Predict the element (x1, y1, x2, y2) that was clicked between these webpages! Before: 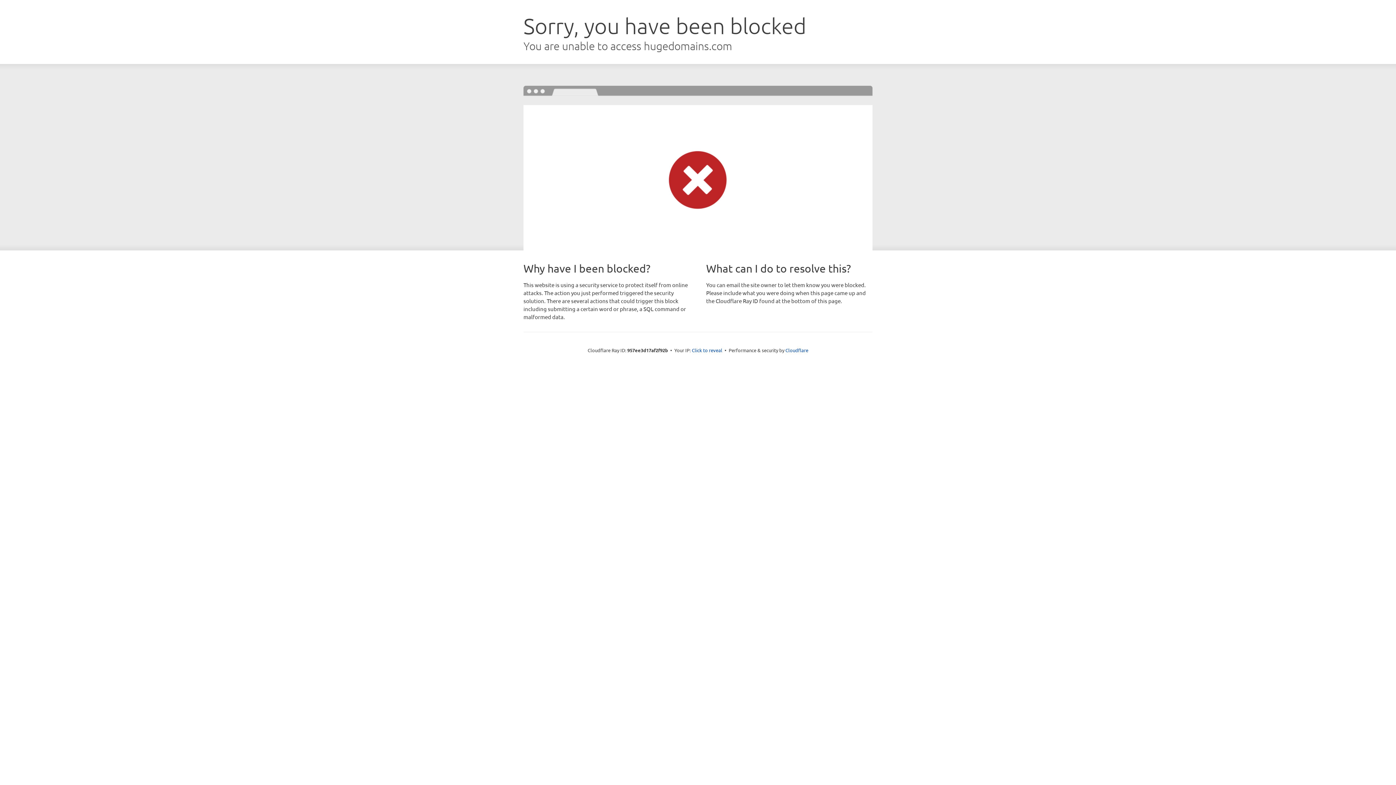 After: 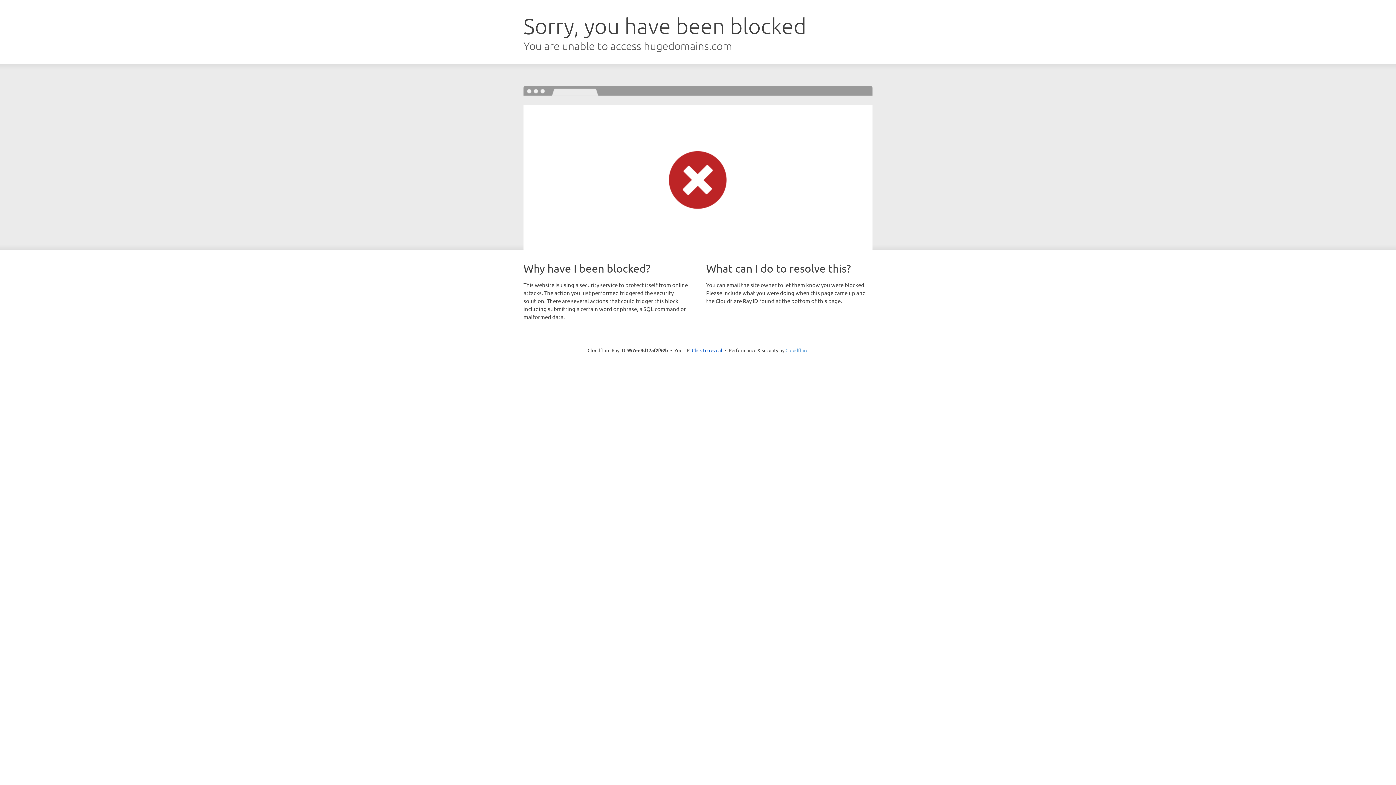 Action: label: Cloudflare bbox: (785, 347, 808, 353)